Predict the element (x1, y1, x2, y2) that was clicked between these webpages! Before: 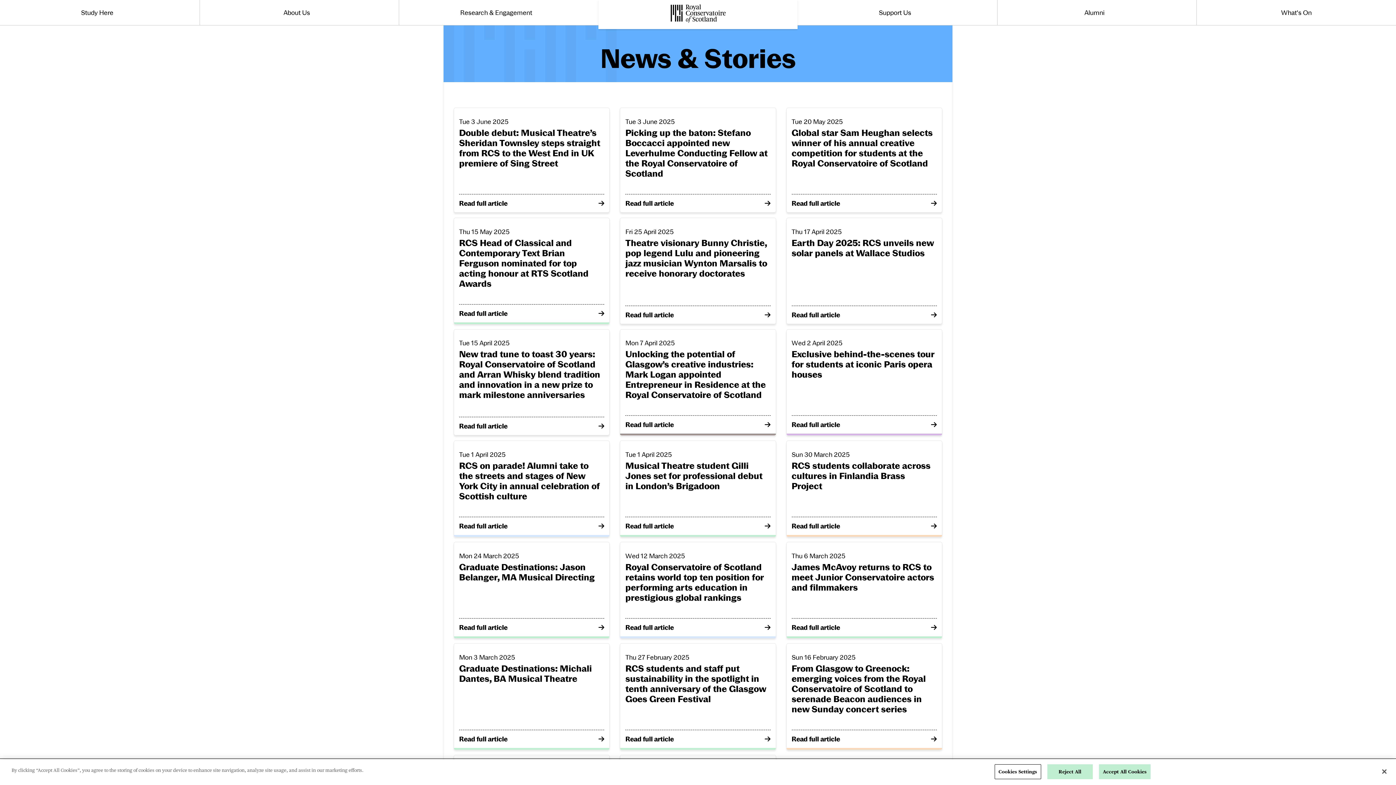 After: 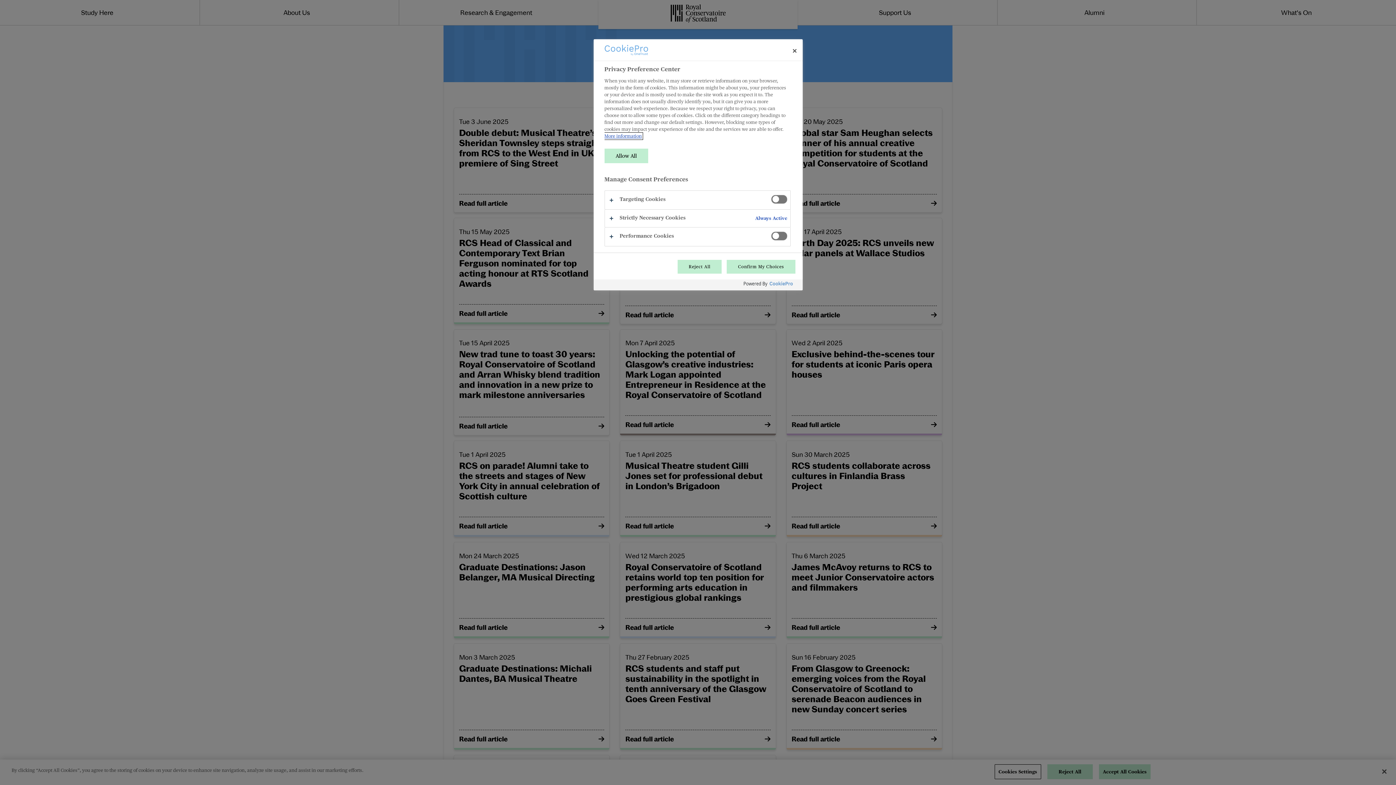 Action: bbox: (994, 764, 1041, 779) label: Cookies Settings